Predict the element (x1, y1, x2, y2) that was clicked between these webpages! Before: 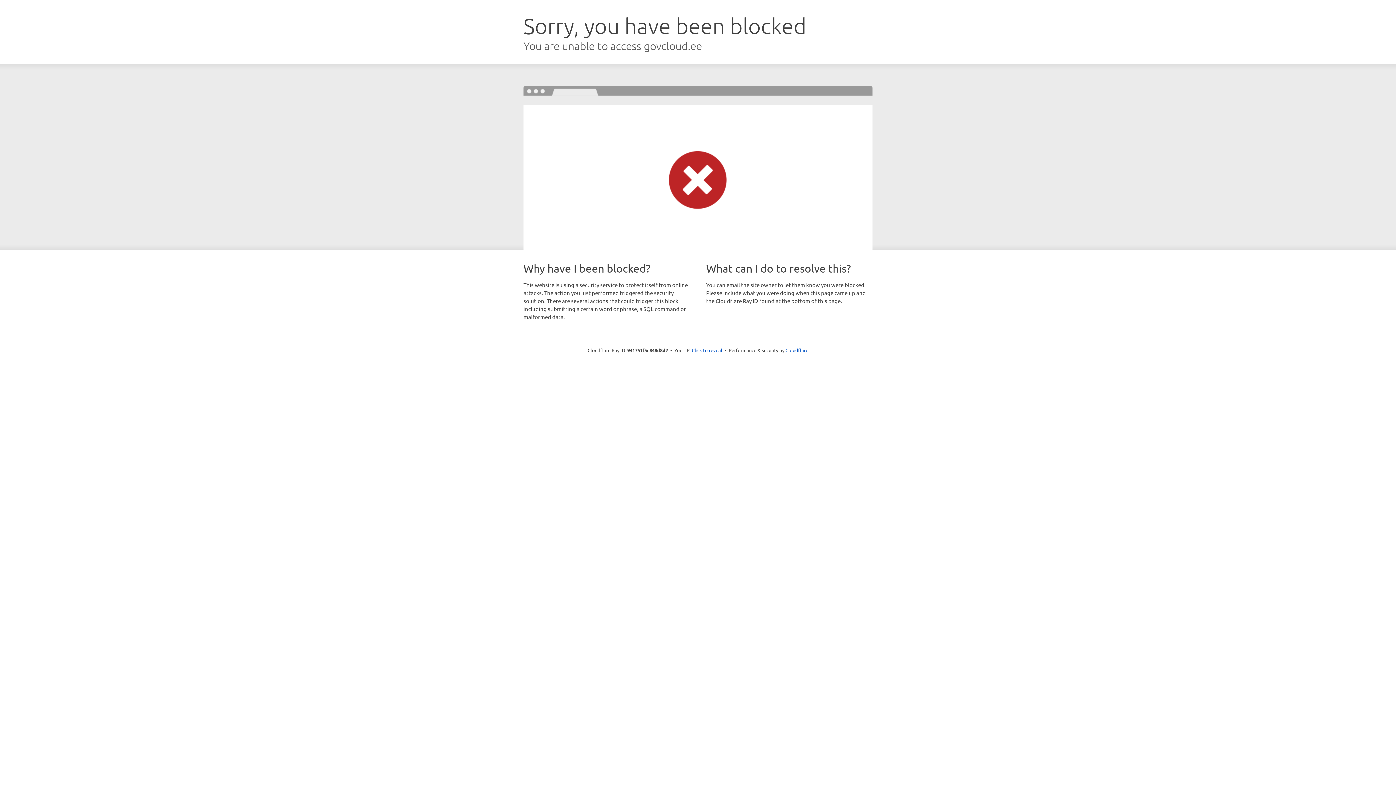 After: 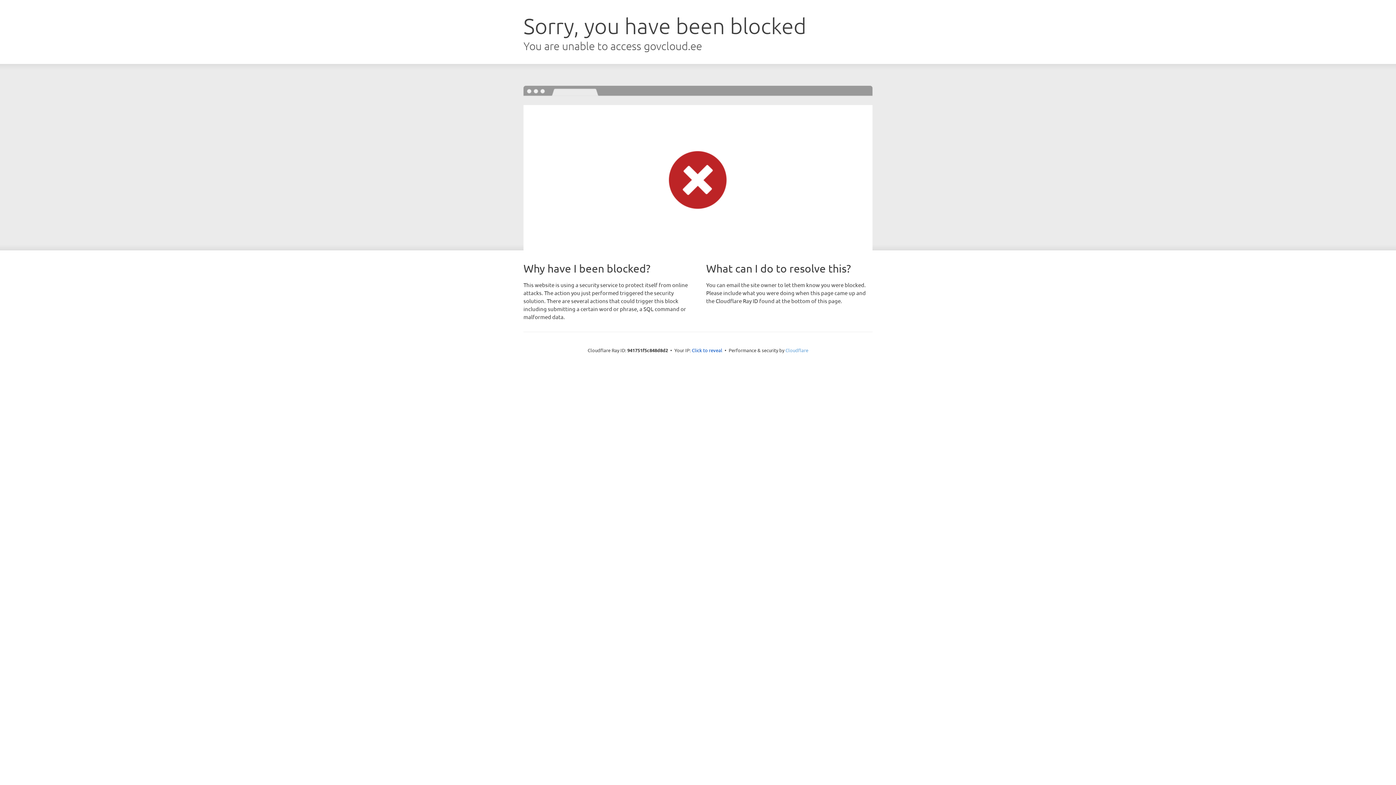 Action: bbox: (785, 347, 808, 353) label: Cloudflare